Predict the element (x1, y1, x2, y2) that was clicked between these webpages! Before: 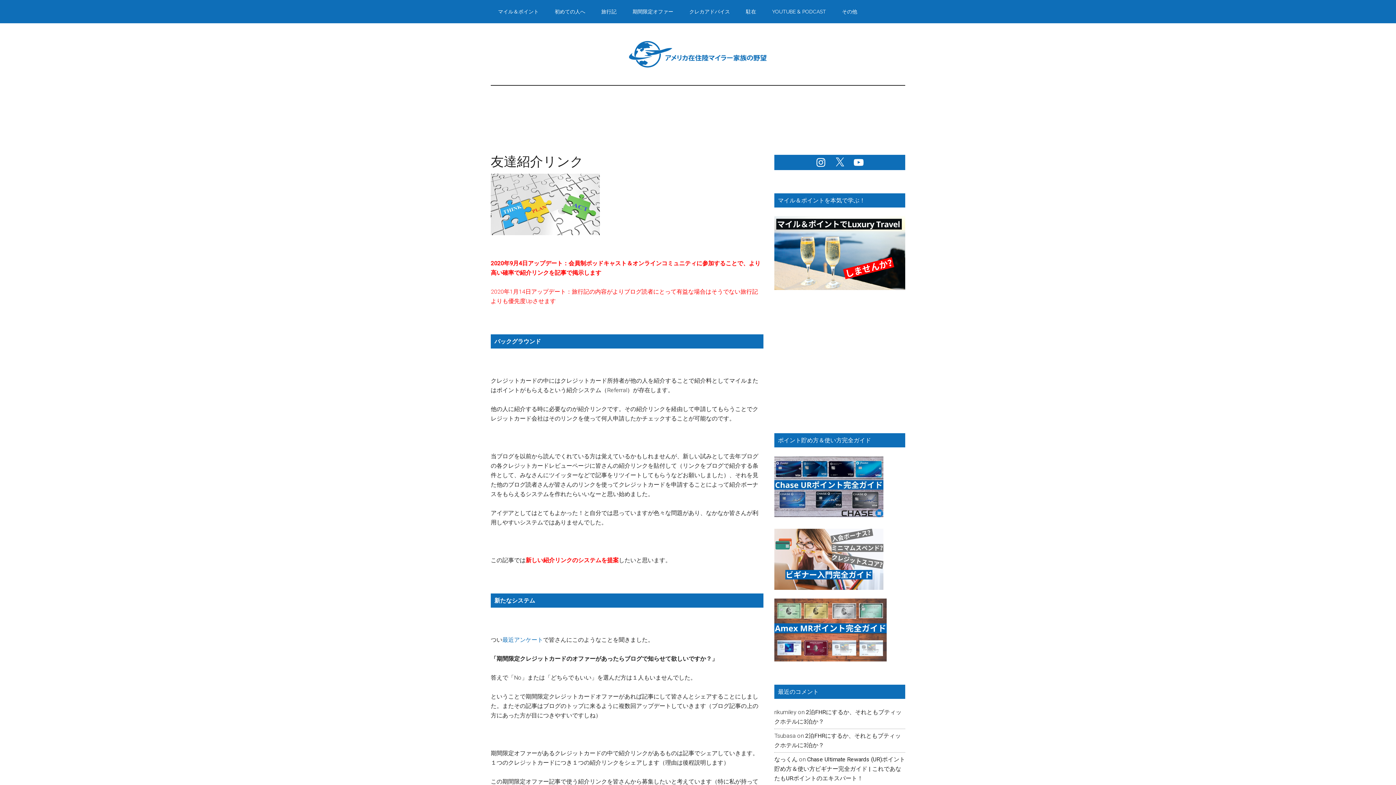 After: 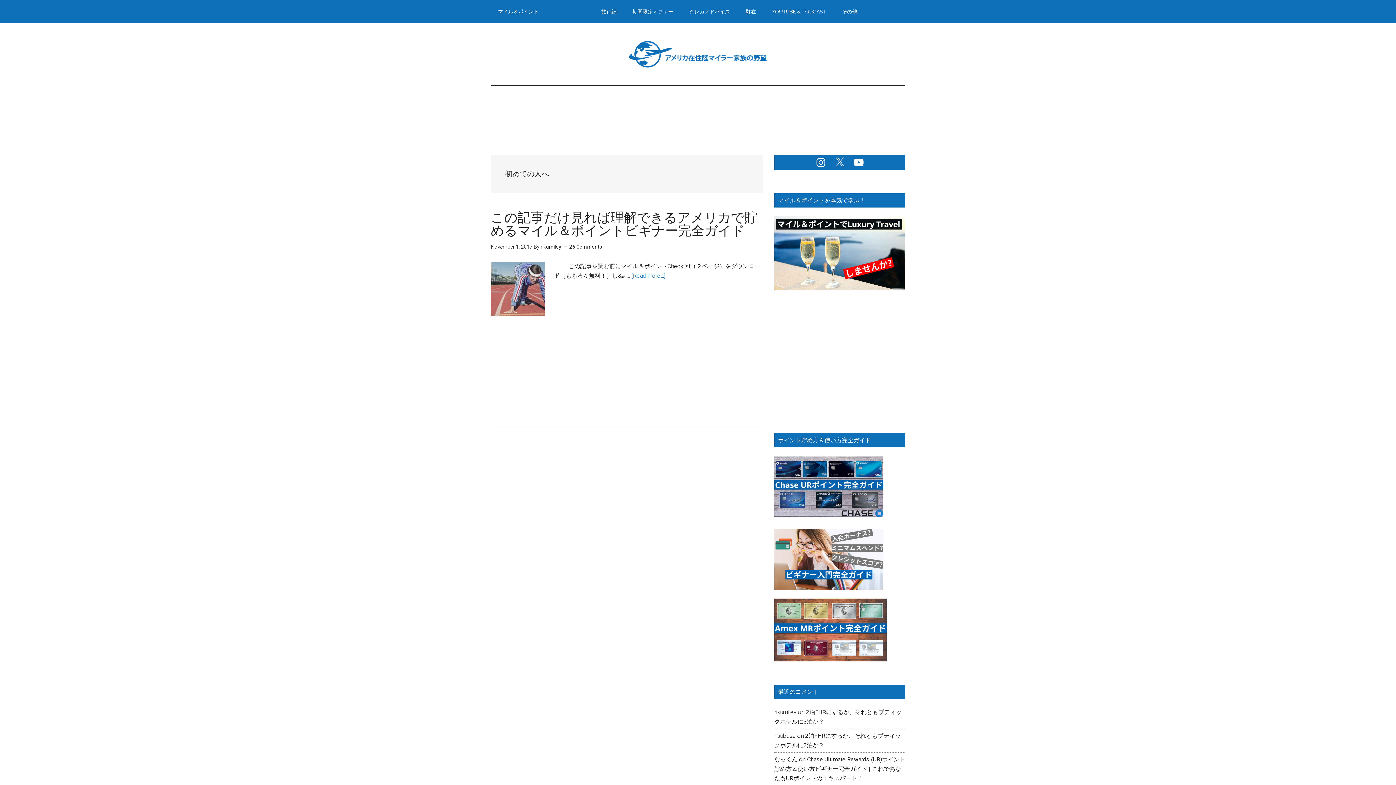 Action: bbox: (547, 0, 592, 23) label: 初めての人へ